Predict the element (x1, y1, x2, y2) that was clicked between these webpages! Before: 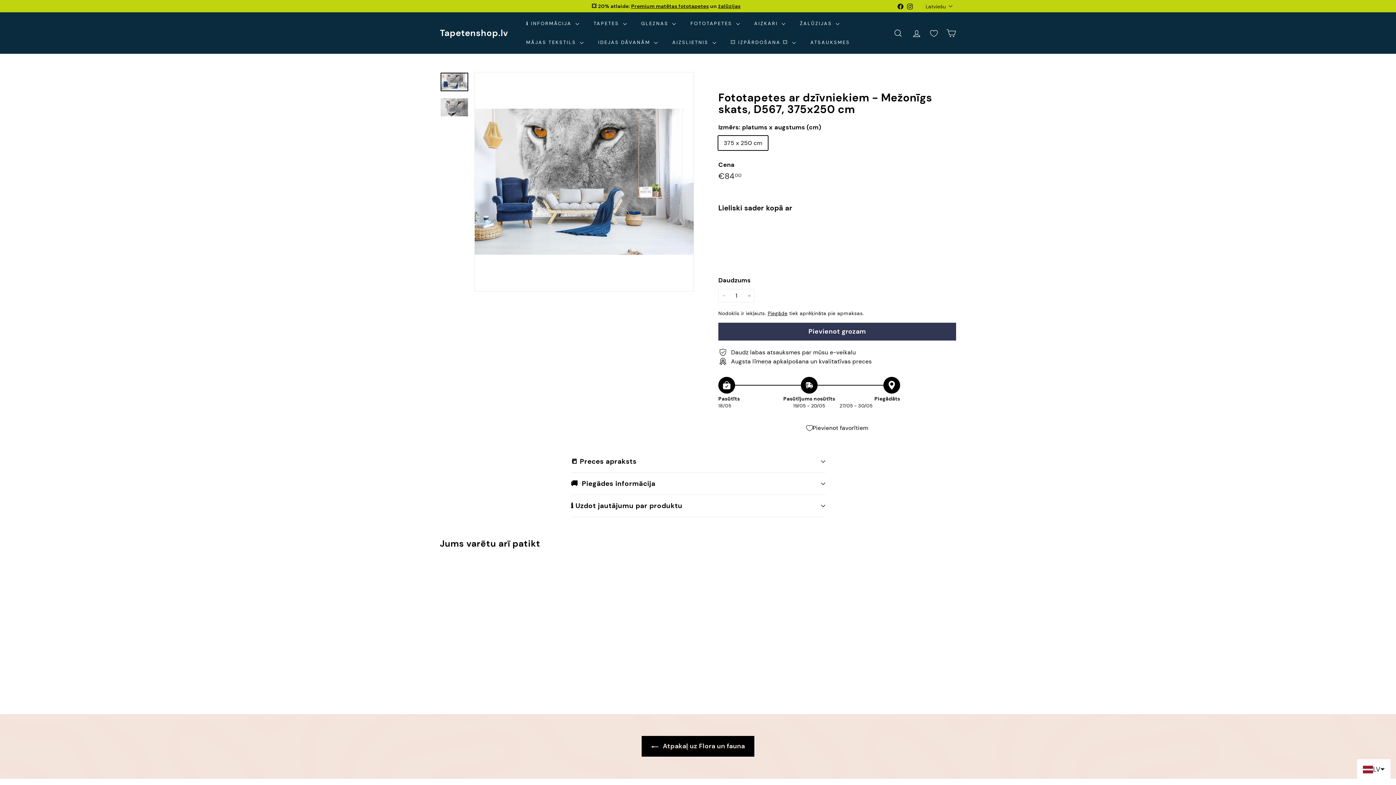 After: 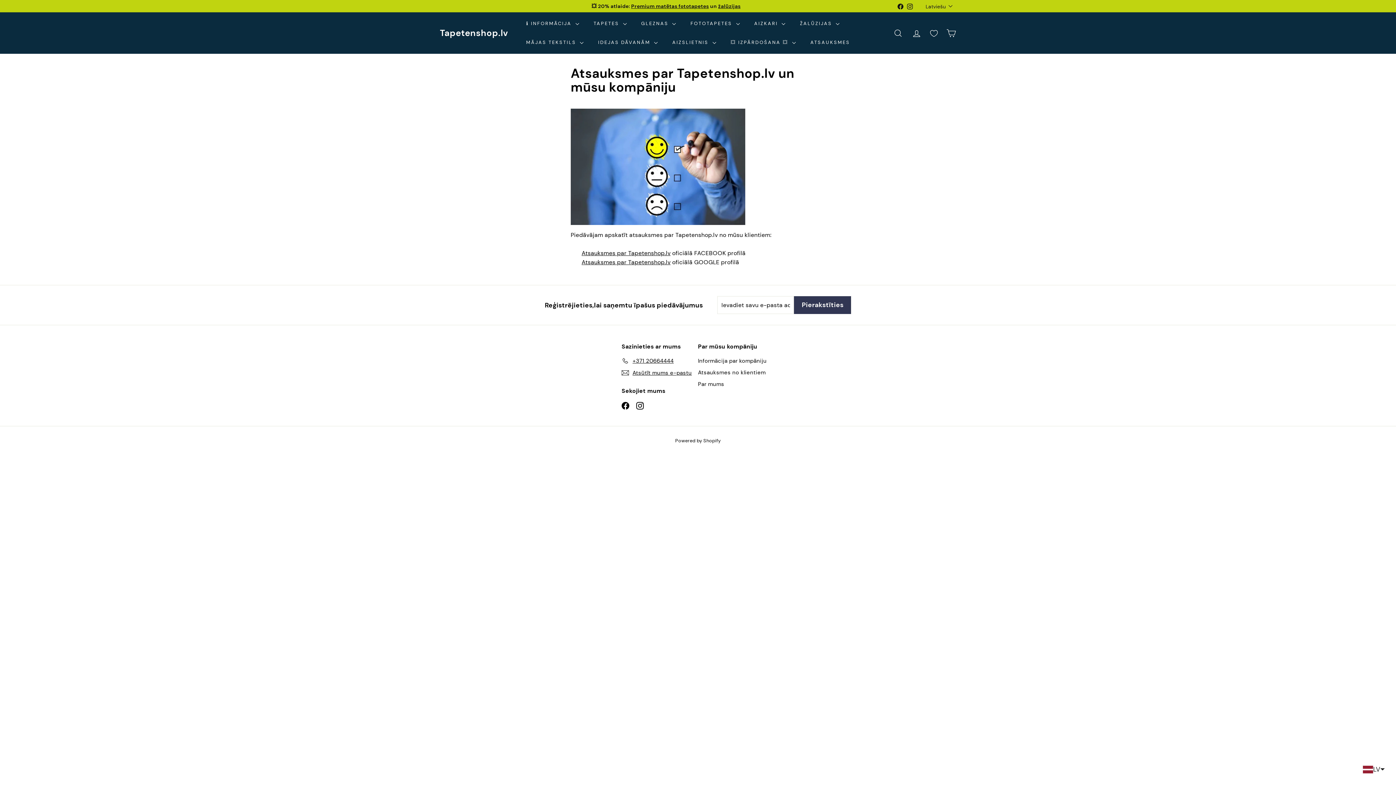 Action: bbox: (803, 33, 857, 52) label: ATSAUKSMES